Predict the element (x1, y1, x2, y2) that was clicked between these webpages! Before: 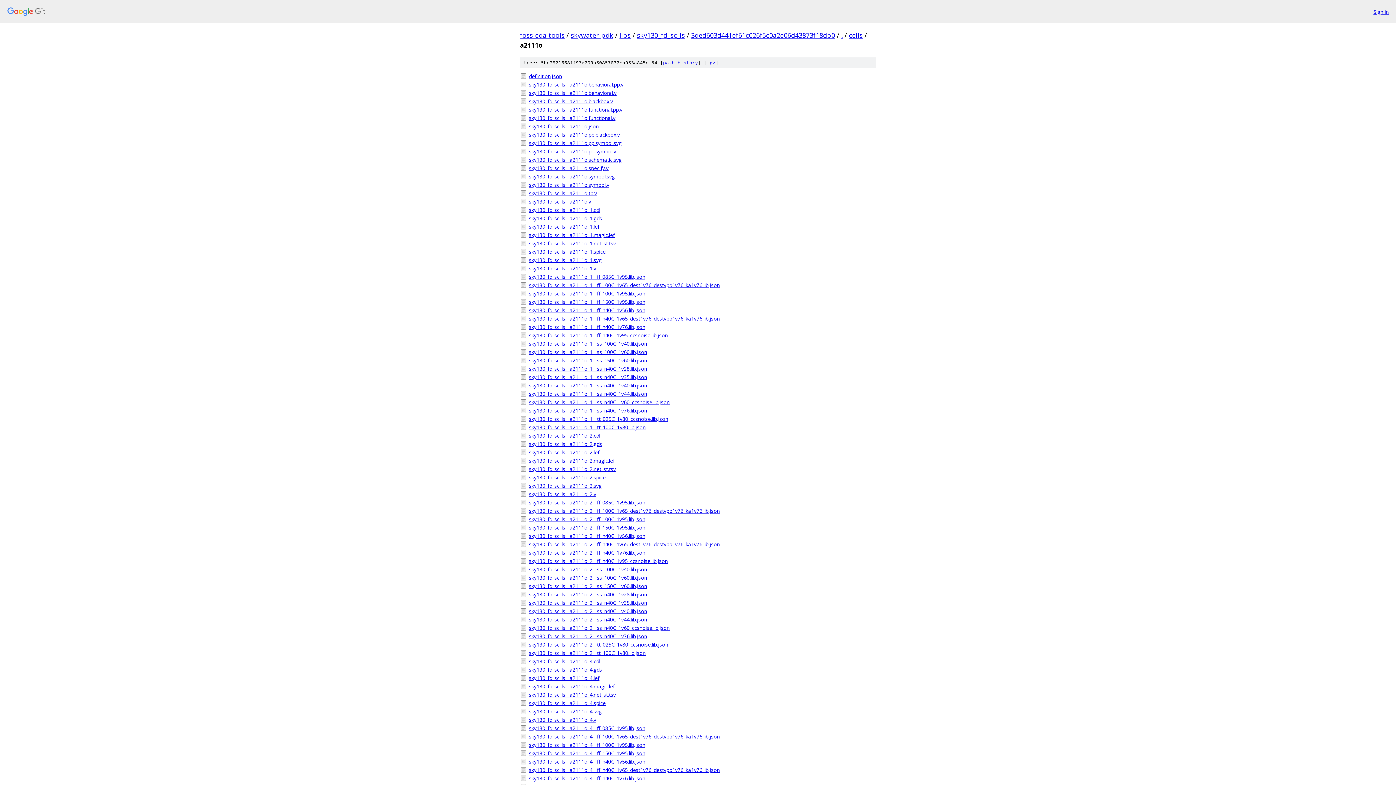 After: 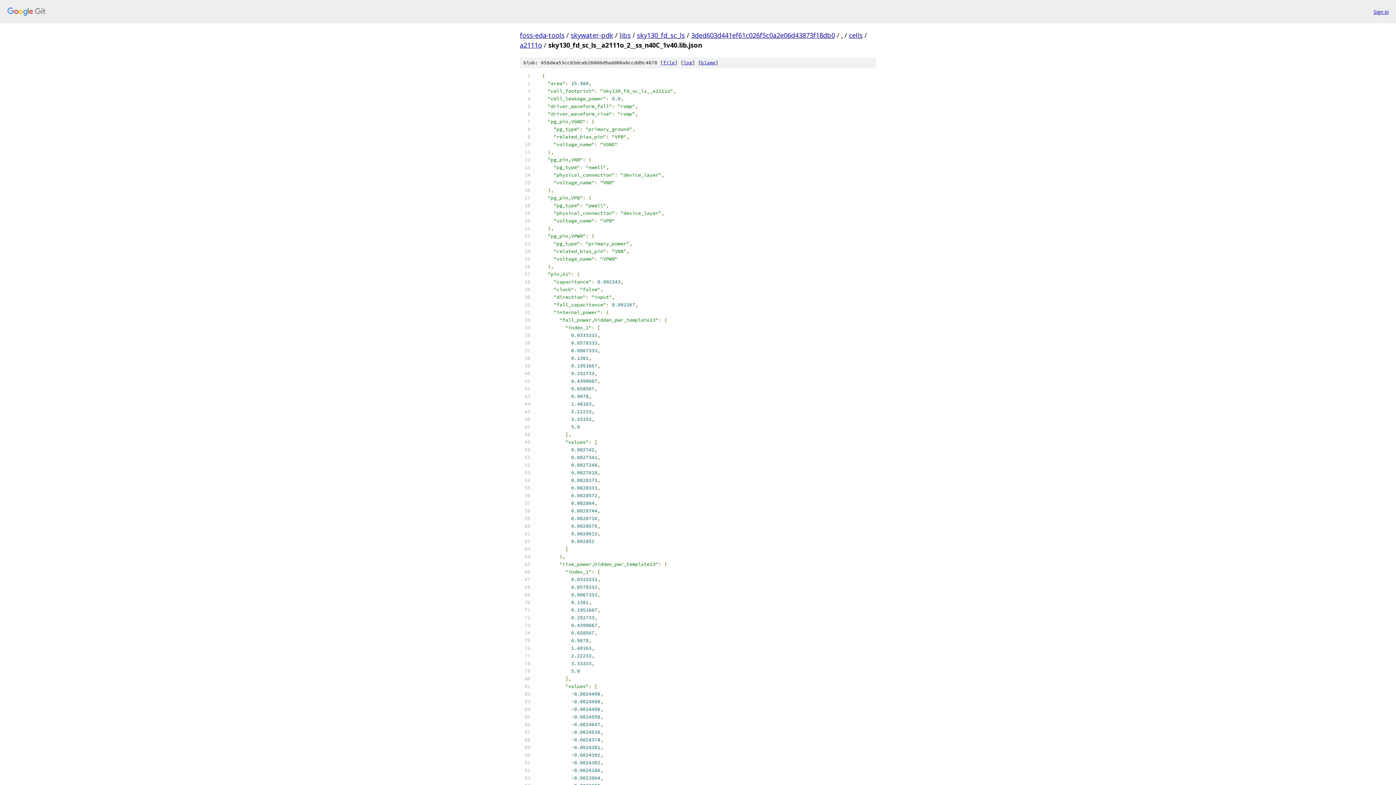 Action: label: sky130_fd_sc_ls__a2111o_2__ss_n40C_1v40.lib.json bbox: (529, 607, 876, 615)